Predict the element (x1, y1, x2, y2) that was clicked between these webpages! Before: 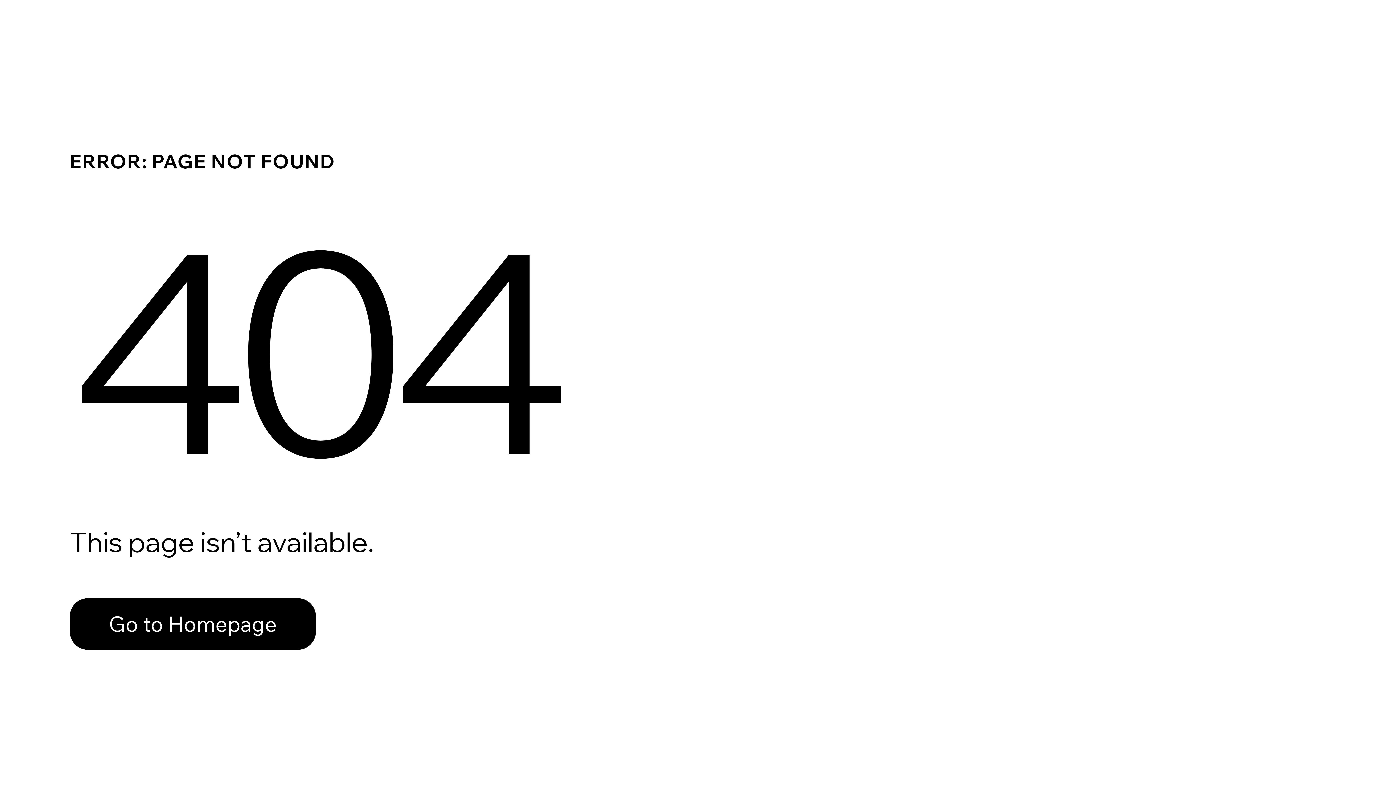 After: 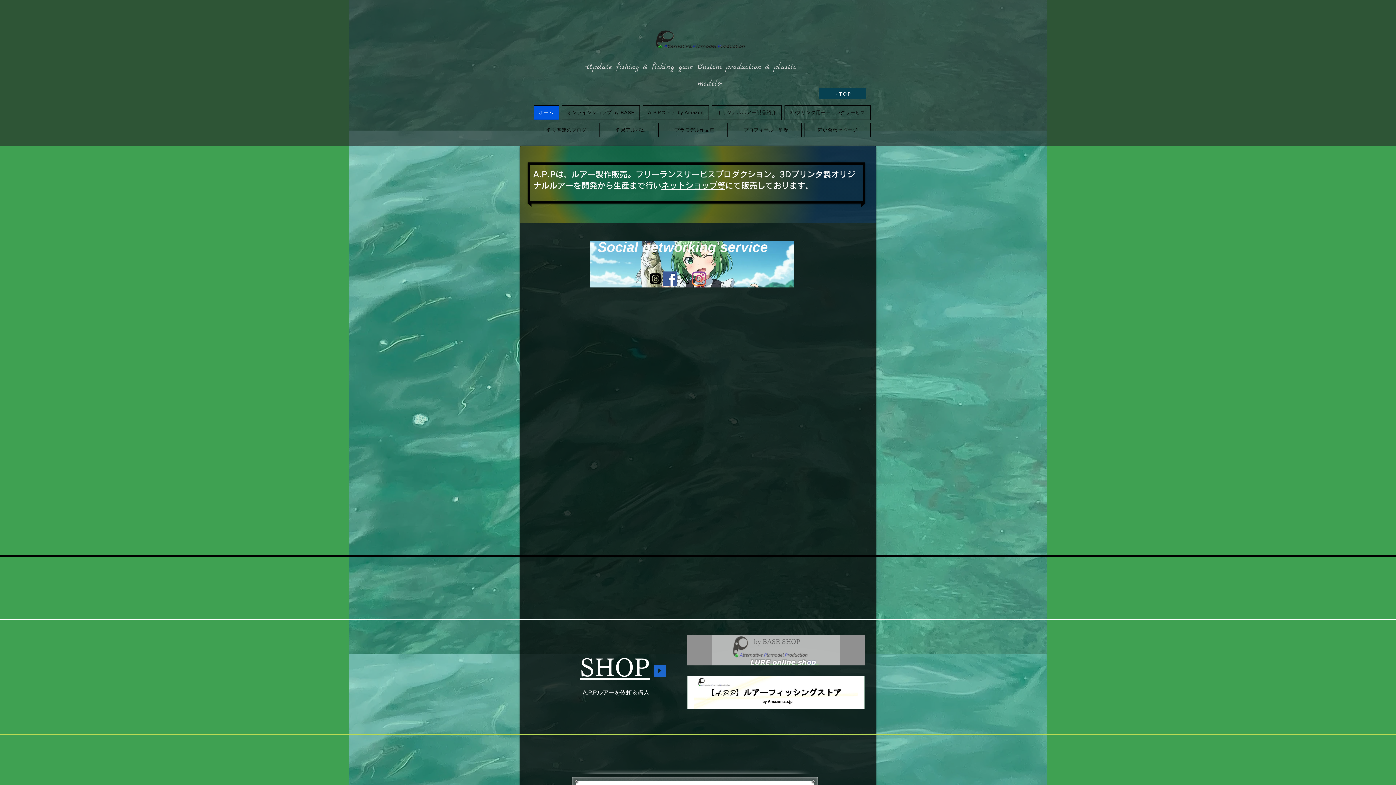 Action: label: Go to Homepage bbox: (69, 582, 768, 659)